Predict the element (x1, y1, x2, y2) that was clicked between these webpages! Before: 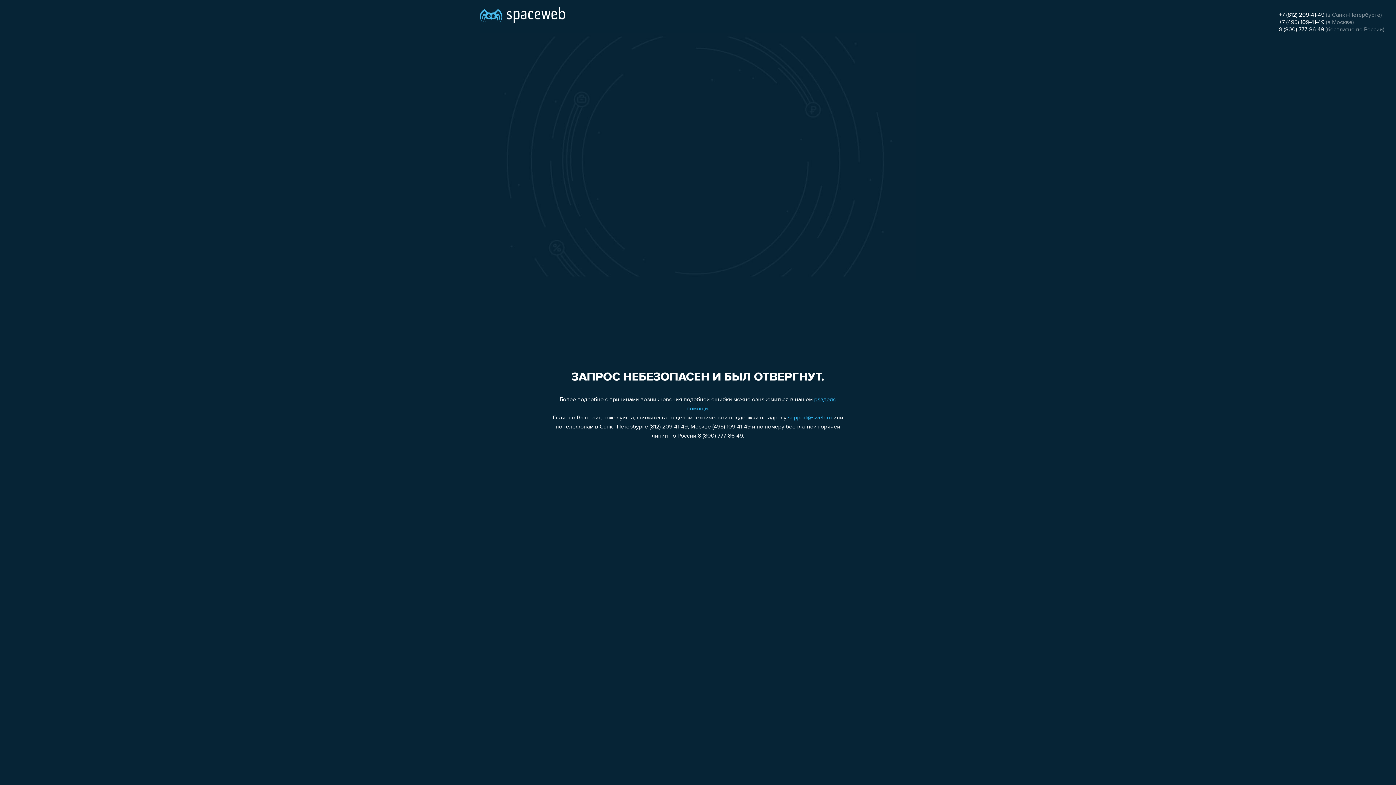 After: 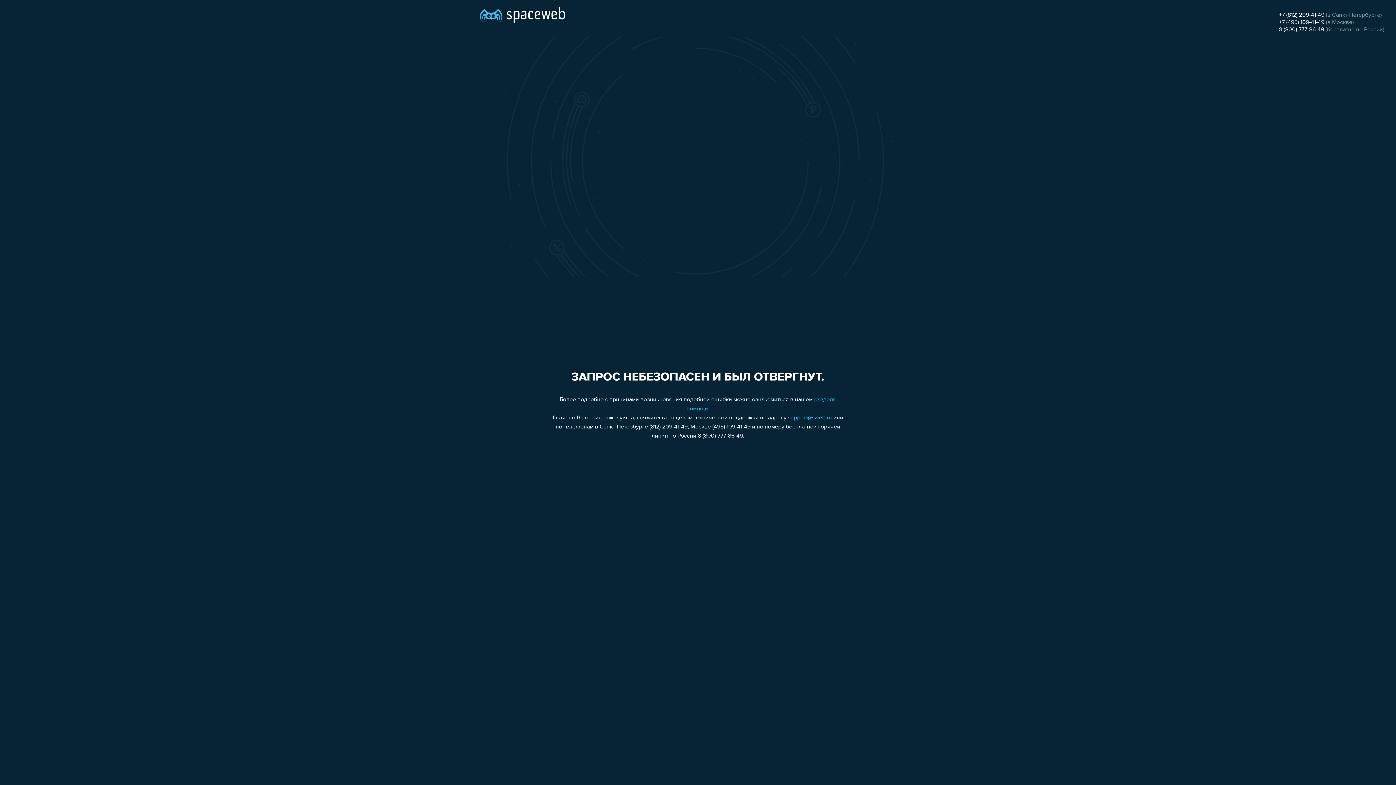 Action: label: support@sweb.ru bbox: (788, 415, 832, 421)